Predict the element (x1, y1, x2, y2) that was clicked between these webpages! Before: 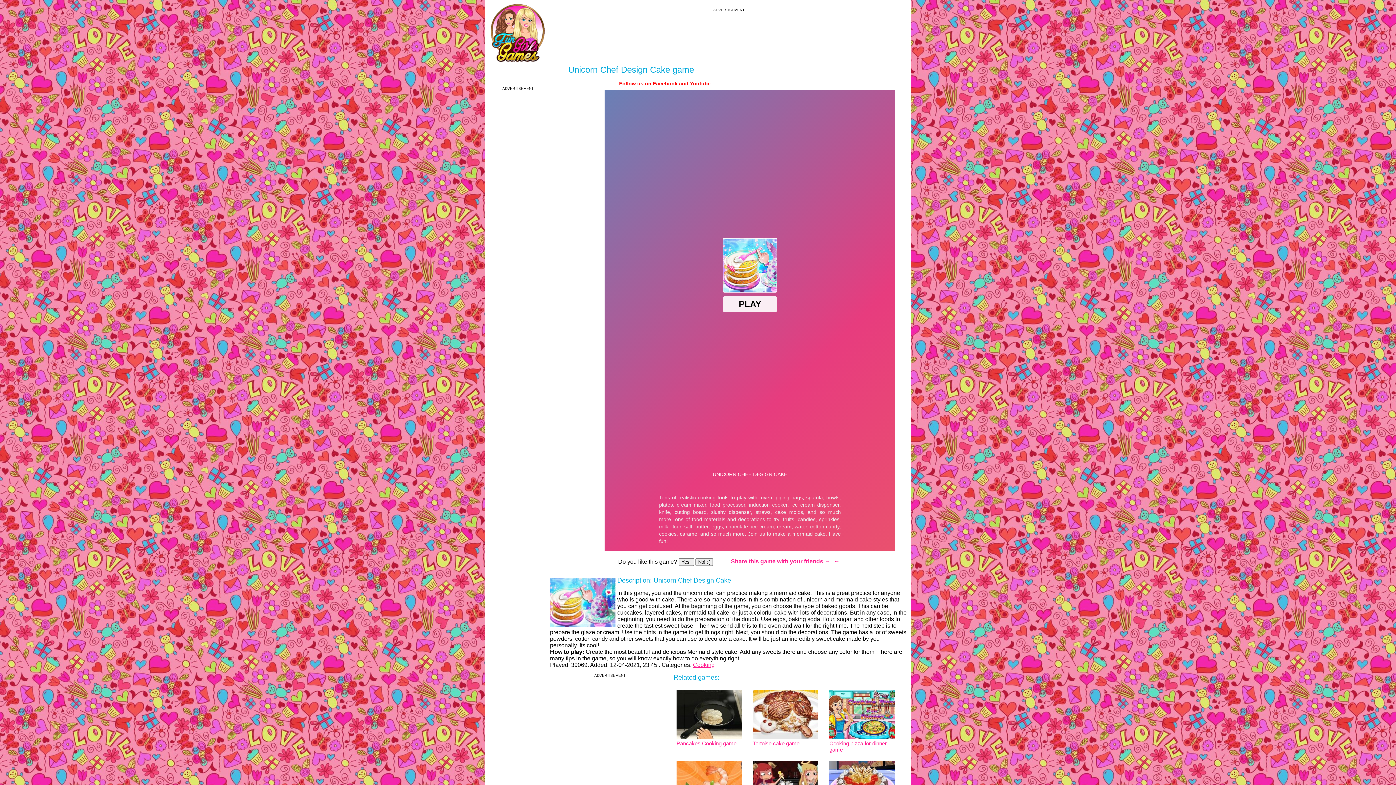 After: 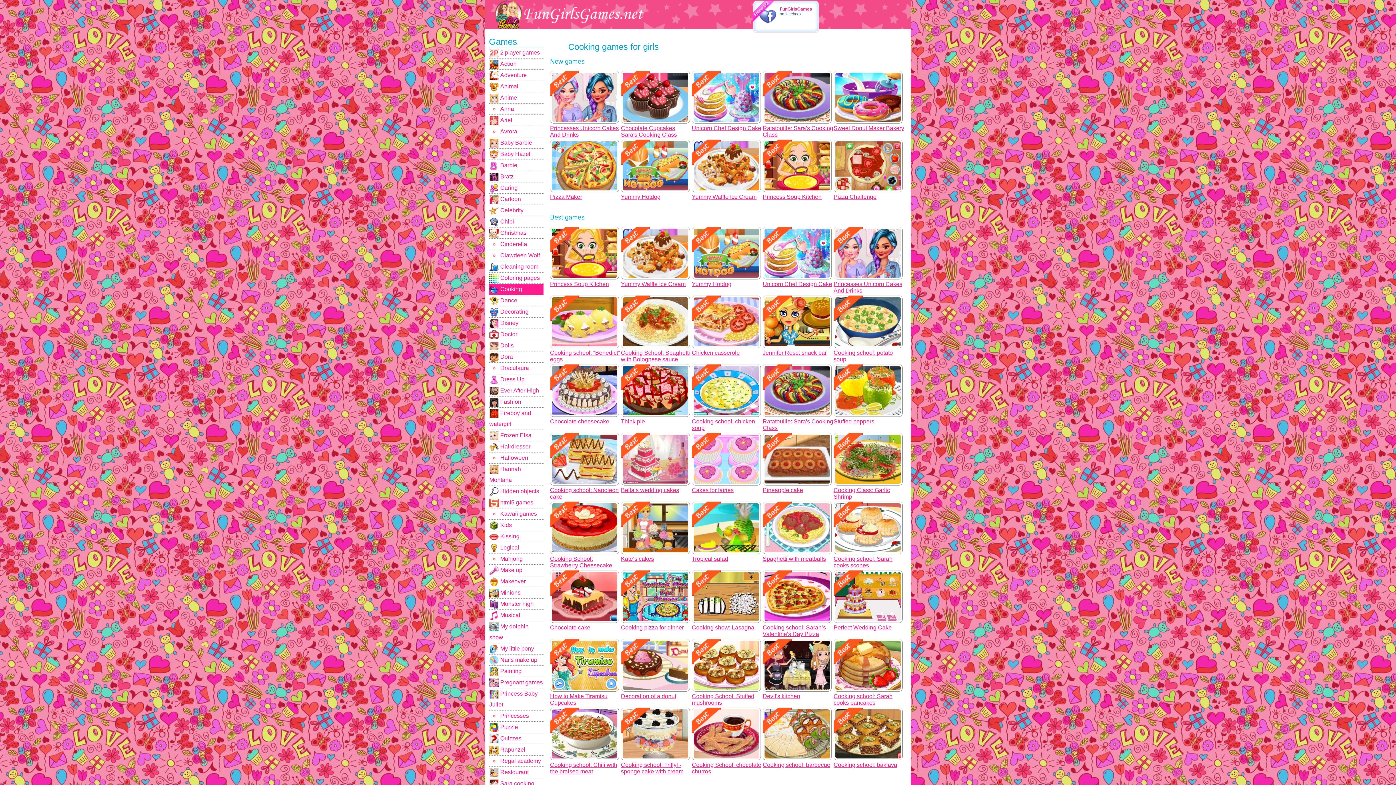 Action: bbox: (693, 662, 714, 668) label: Cooking